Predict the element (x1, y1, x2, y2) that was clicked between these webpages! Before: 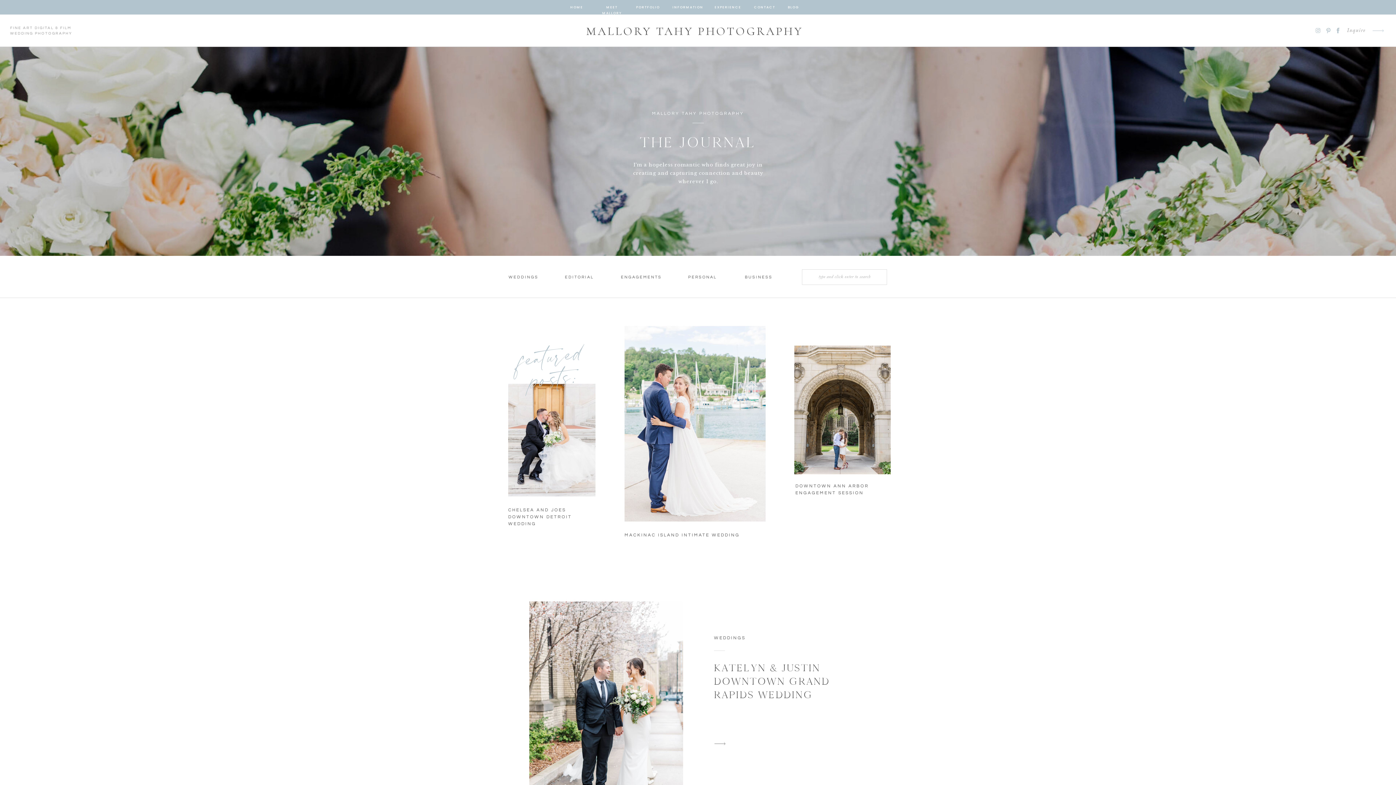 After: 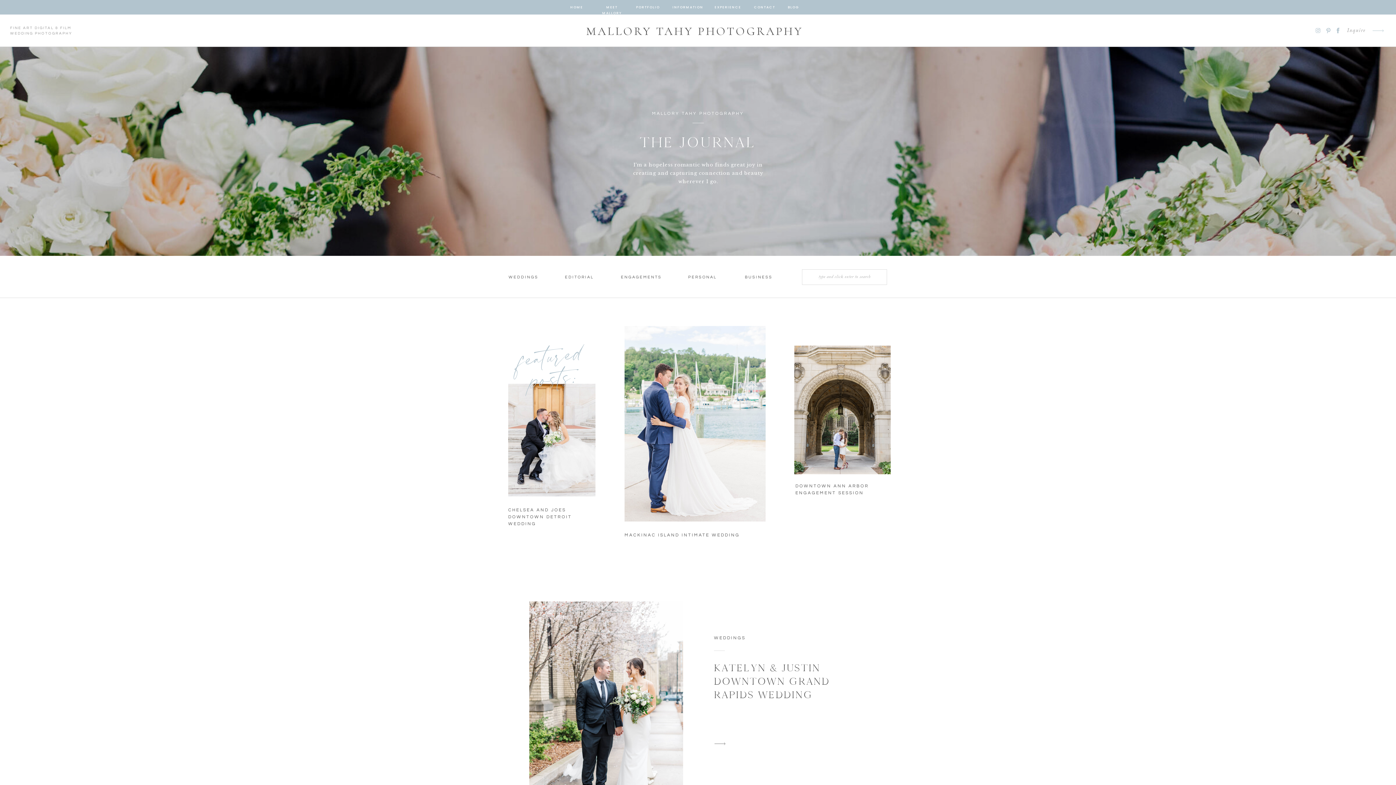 Action: bbox: (1326, 28, 1330, 33)